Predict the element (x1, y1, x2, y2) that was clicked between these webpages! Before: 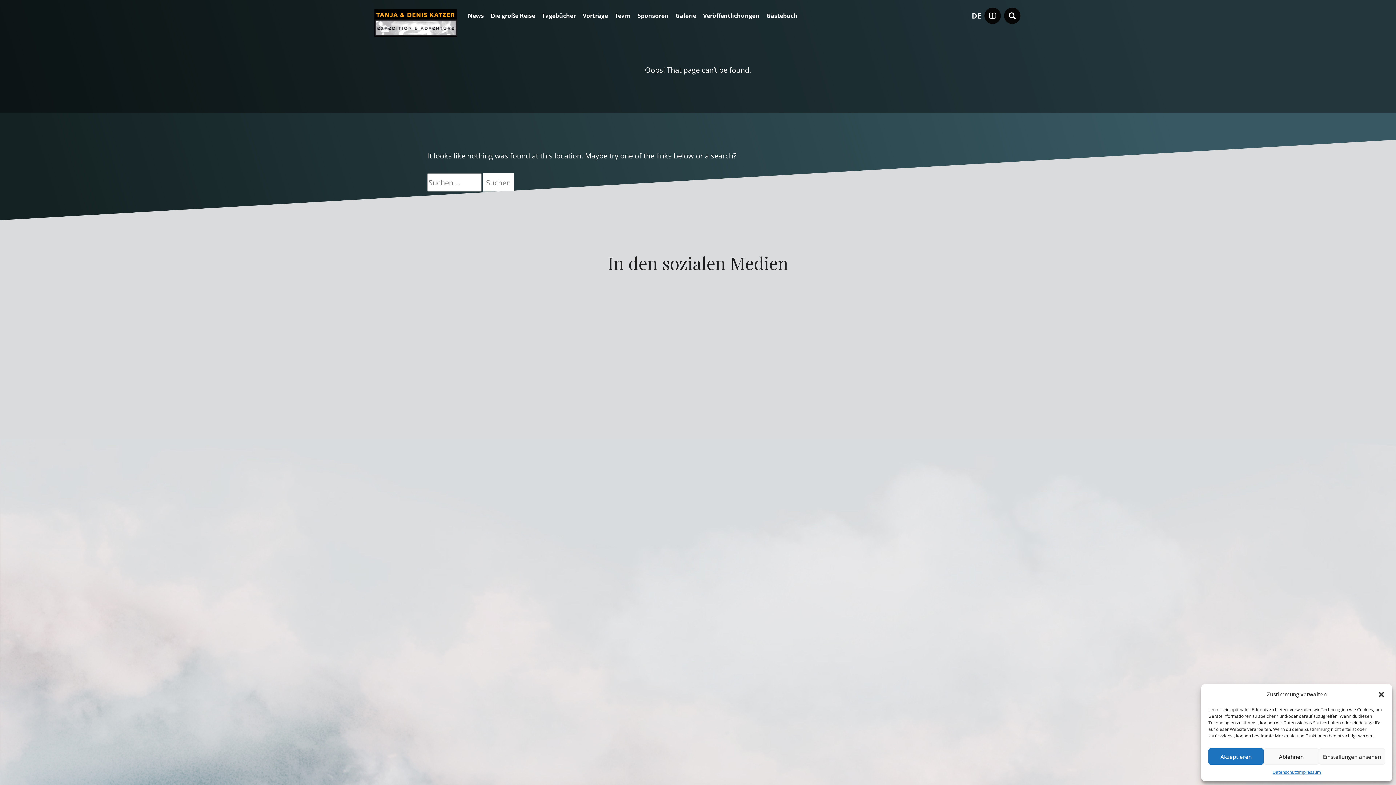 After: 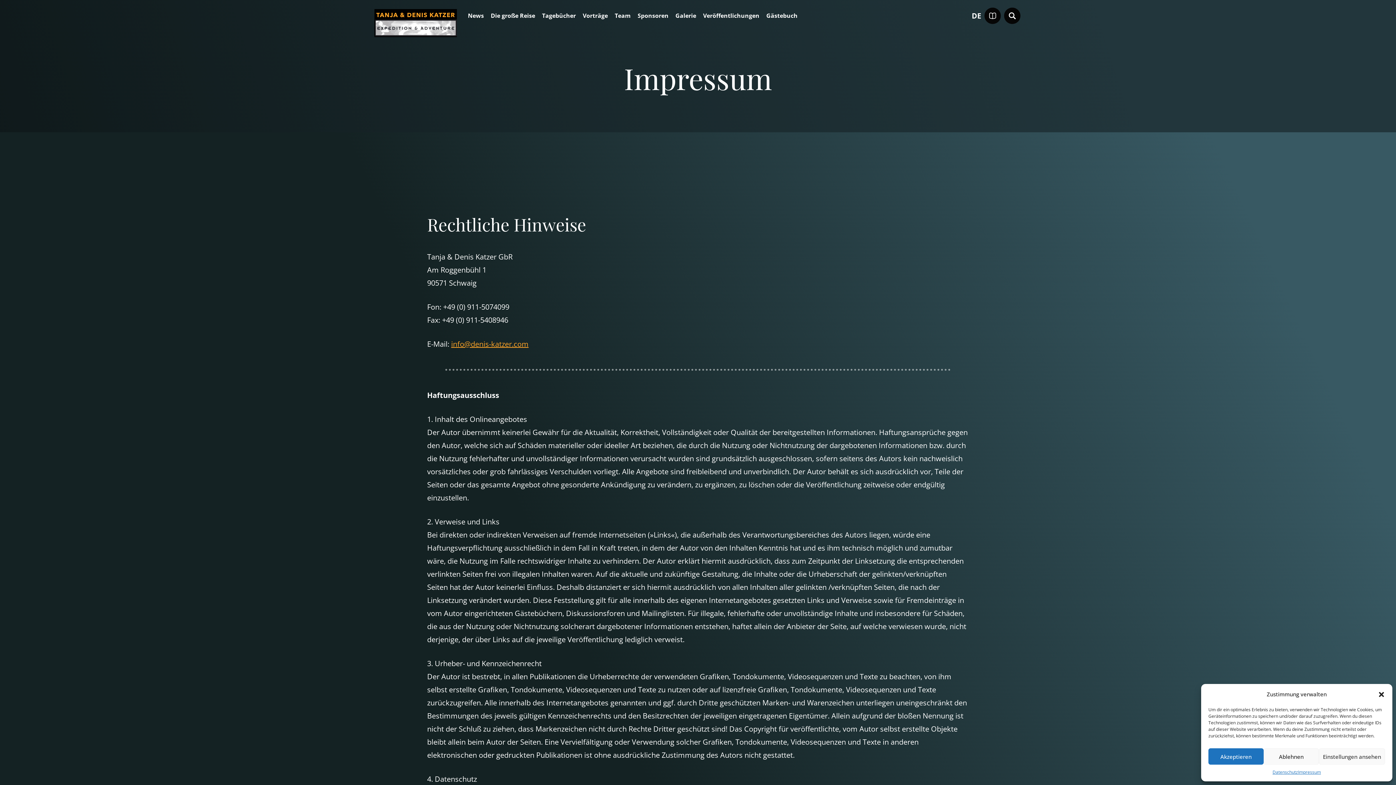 Action: label: Impressum bbox: (1298, 768, 1321, 776)